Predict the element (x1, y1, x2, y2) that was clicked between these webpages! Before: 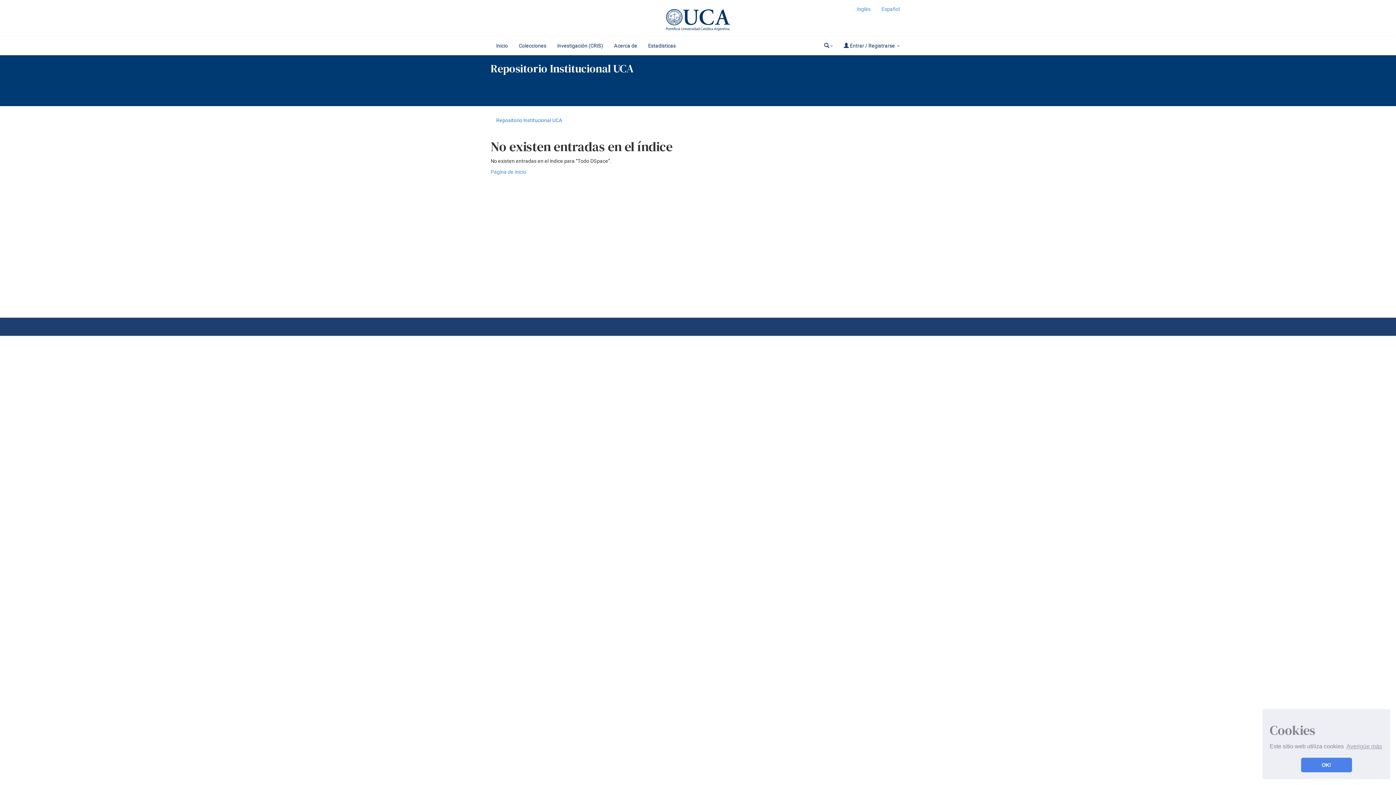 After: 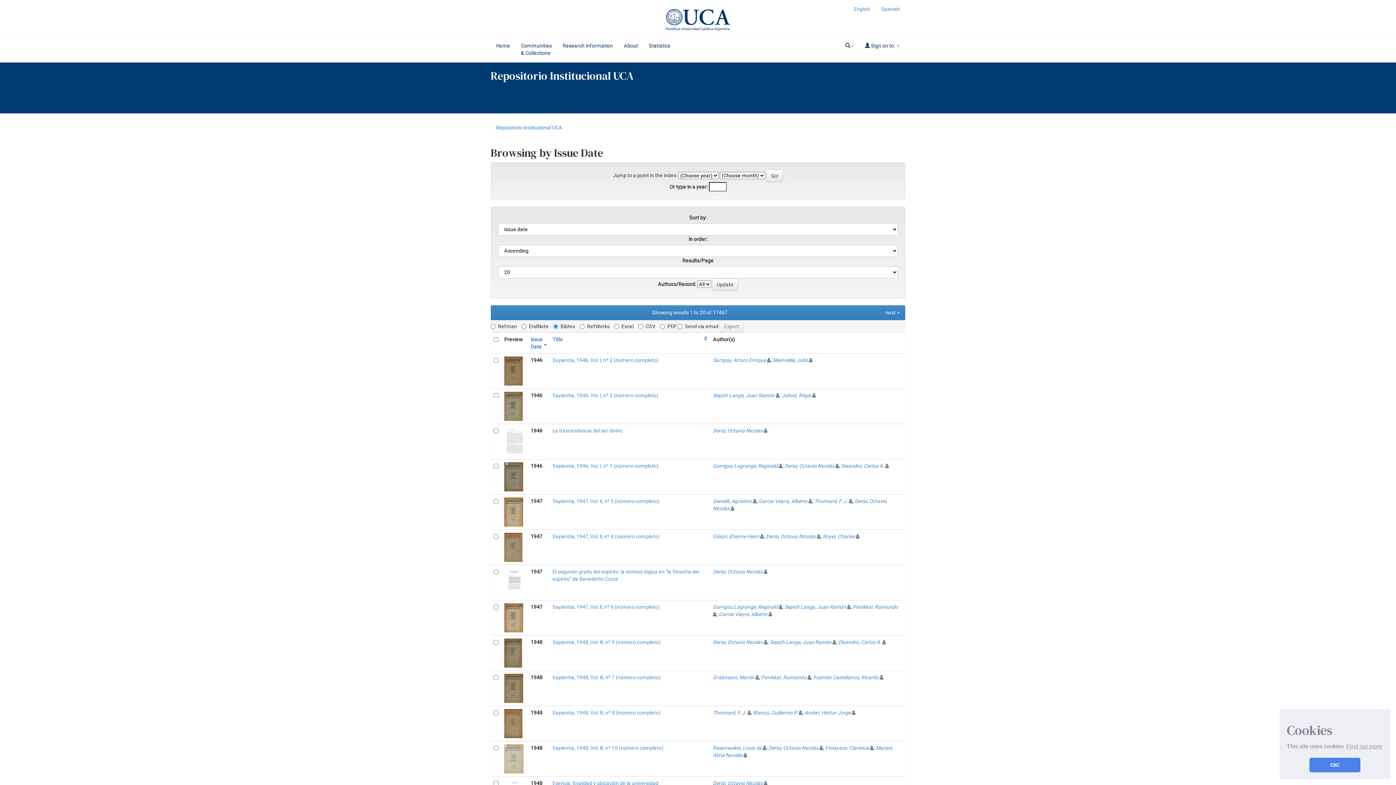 Action: label: Inglés bbox: (852, 0, 876, 18)